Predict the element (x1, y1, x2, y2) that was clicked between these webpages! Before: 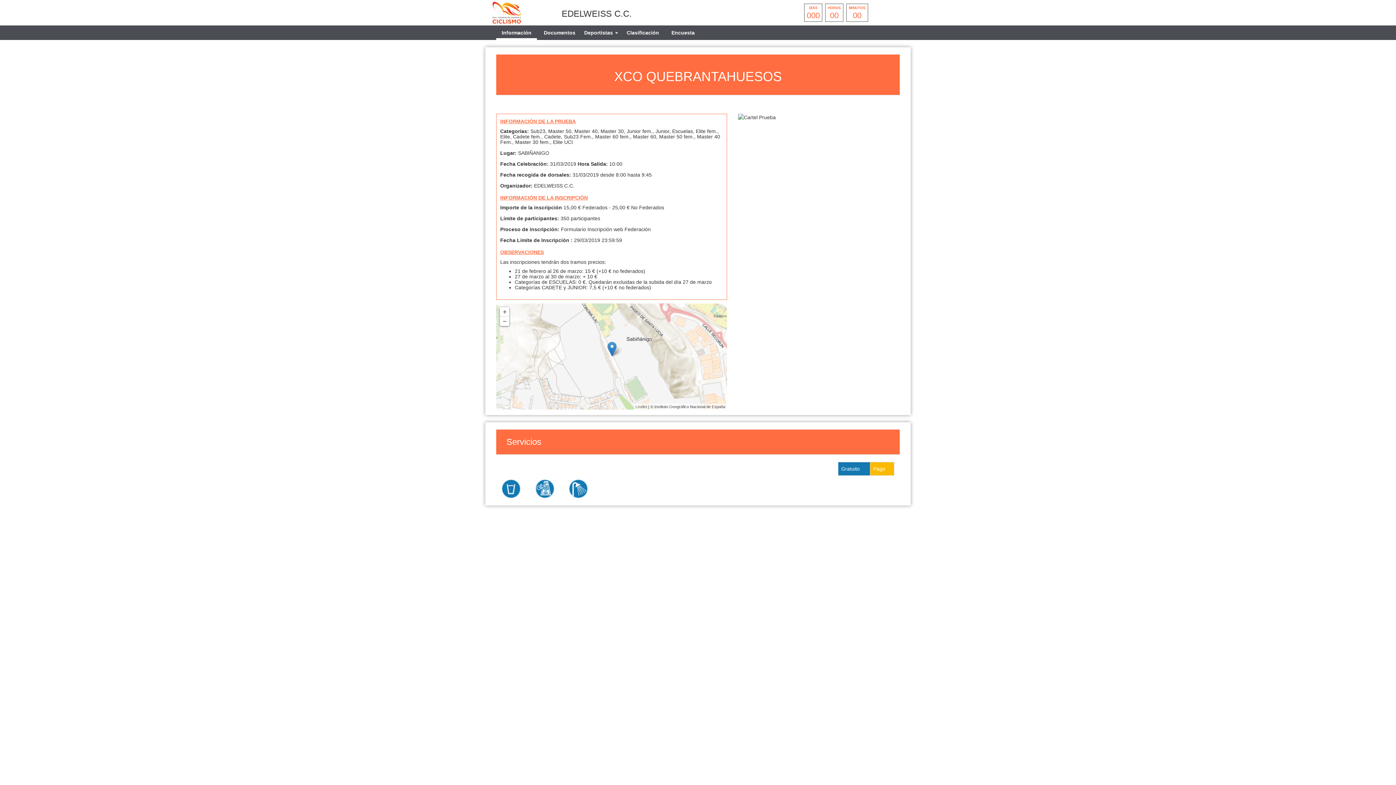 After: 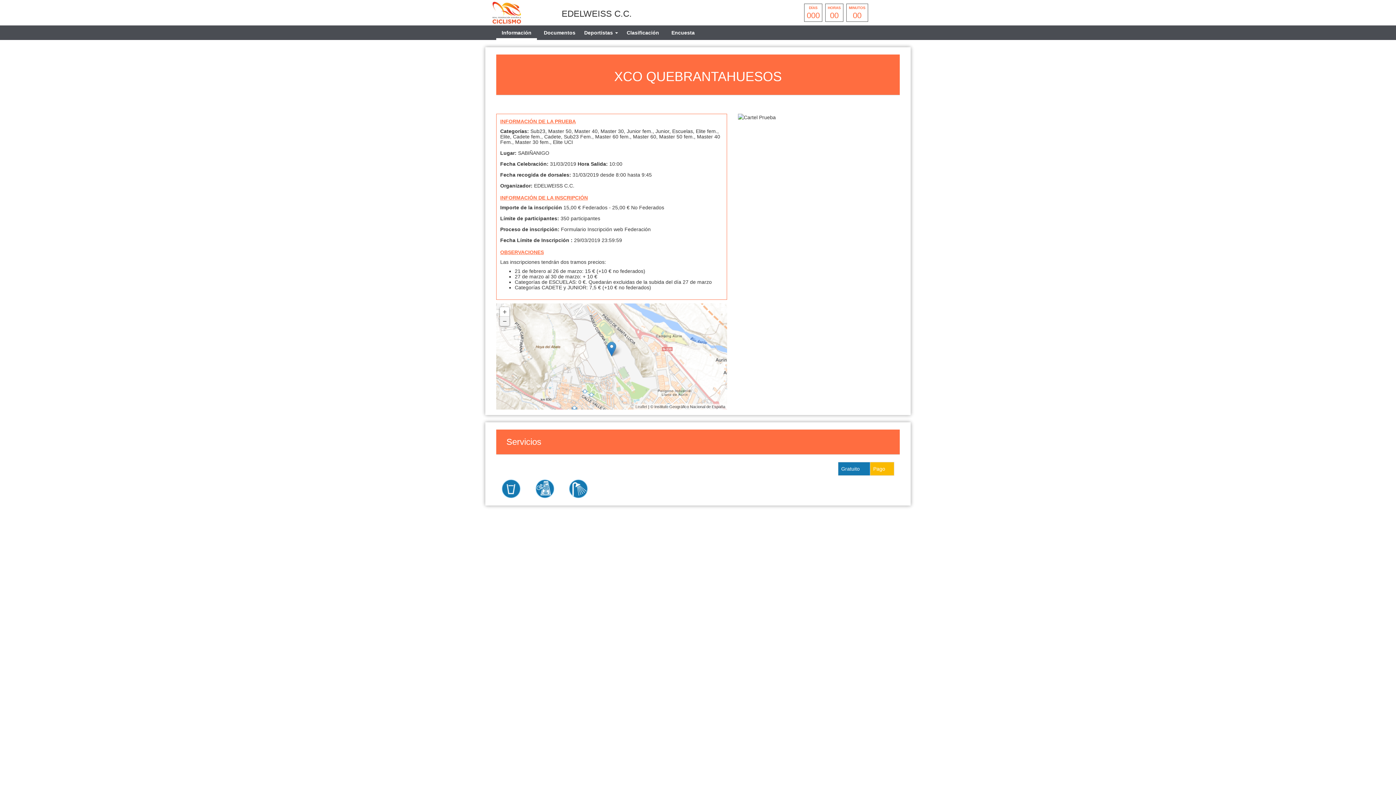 Action: bbox: (500, 316, 509, 326) label: Zoom out